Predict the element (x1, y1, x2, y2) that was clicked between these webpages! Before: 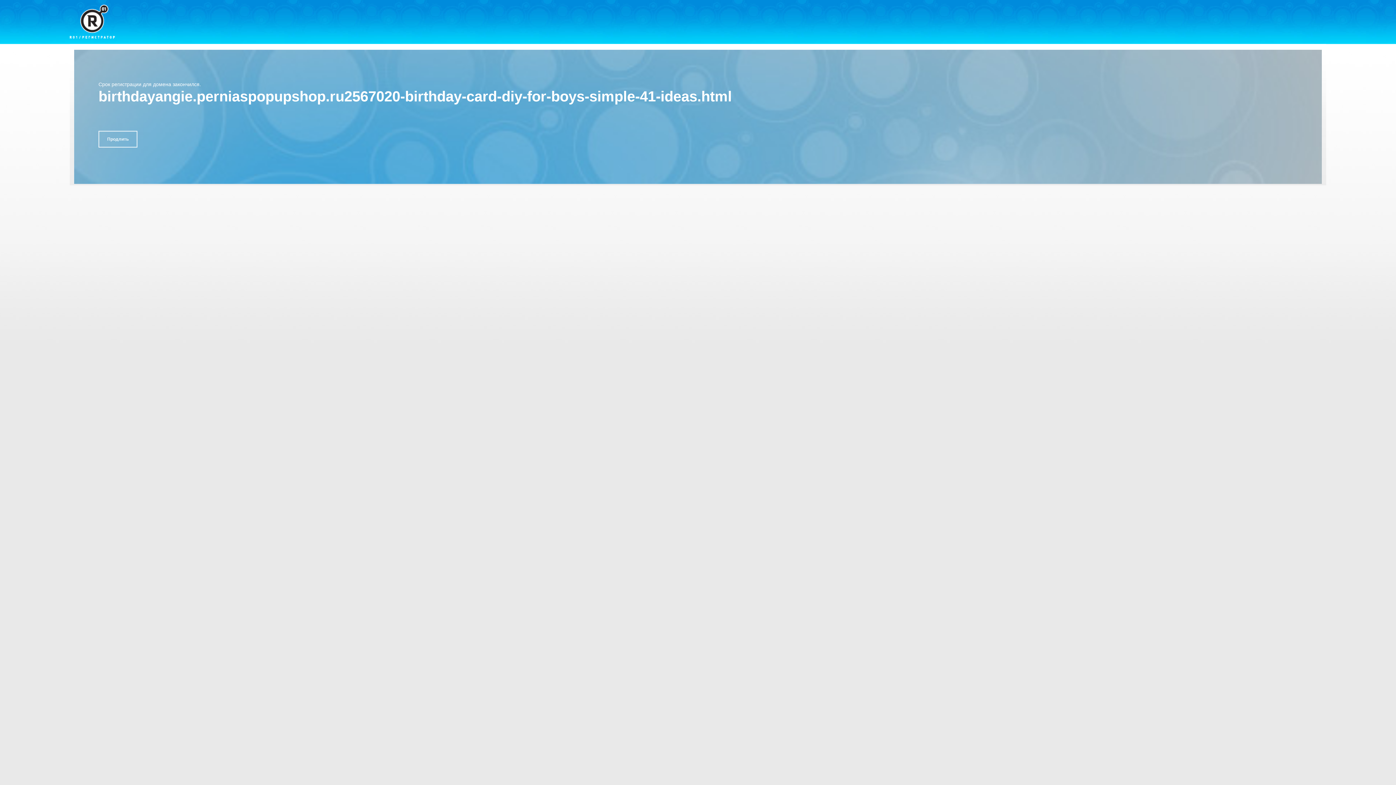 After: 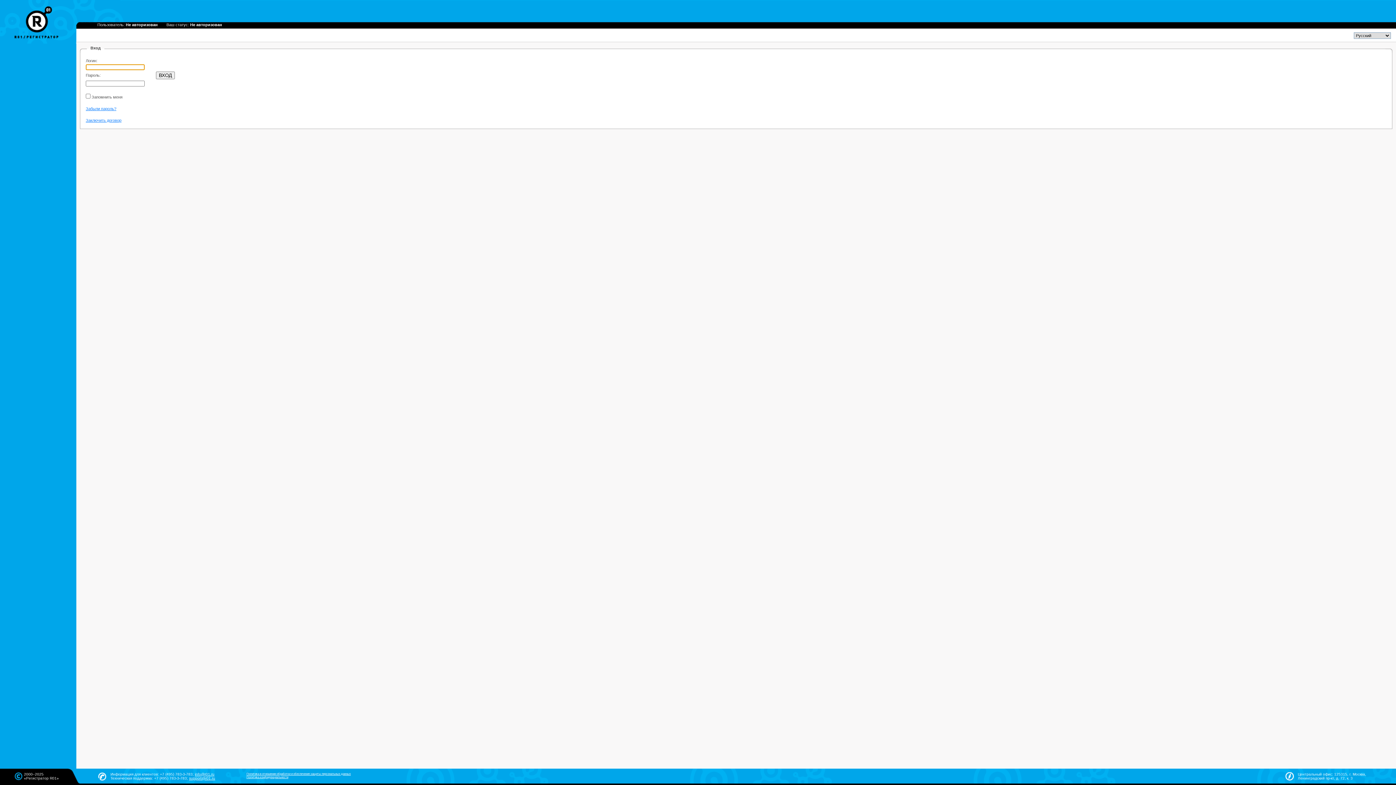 Action: label: Продлить bbox: (98, 130, 137, 147)